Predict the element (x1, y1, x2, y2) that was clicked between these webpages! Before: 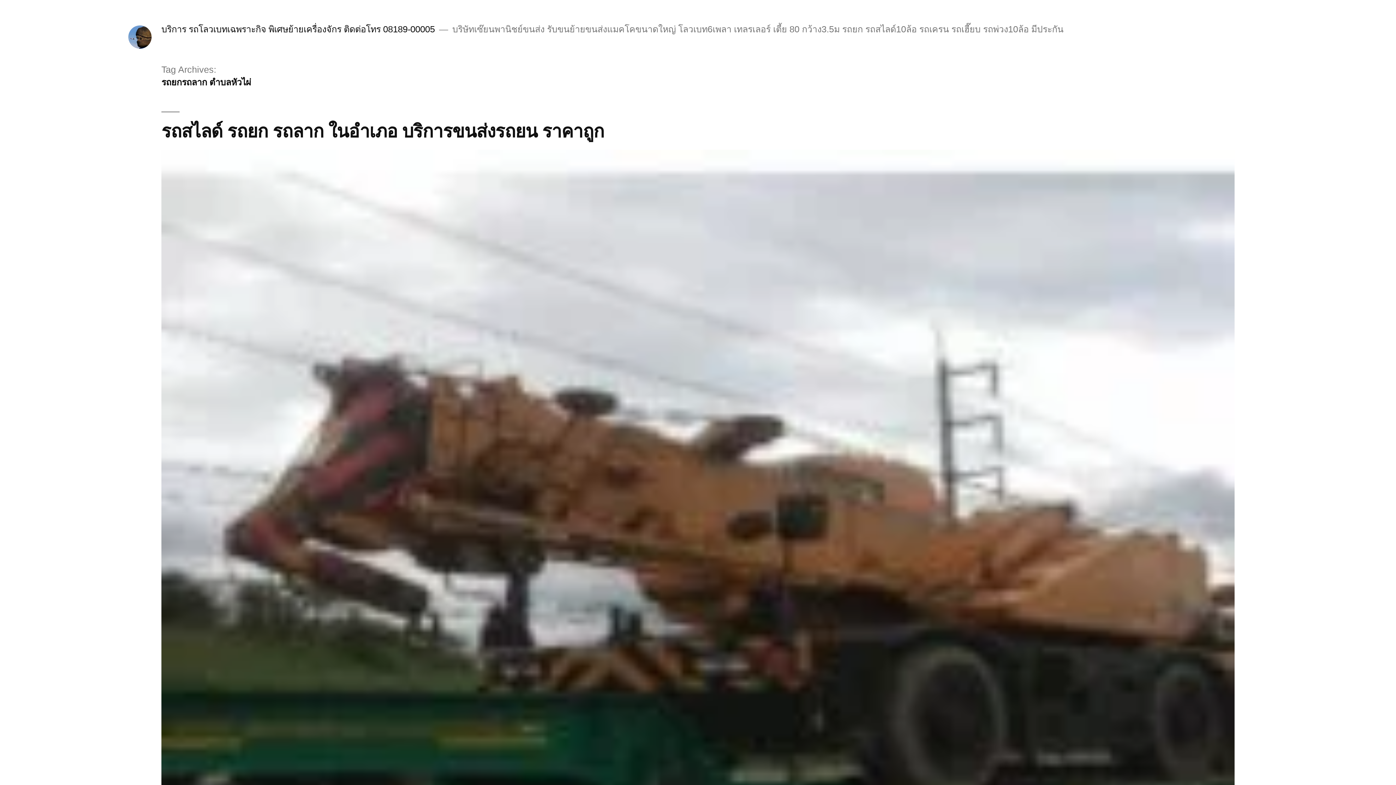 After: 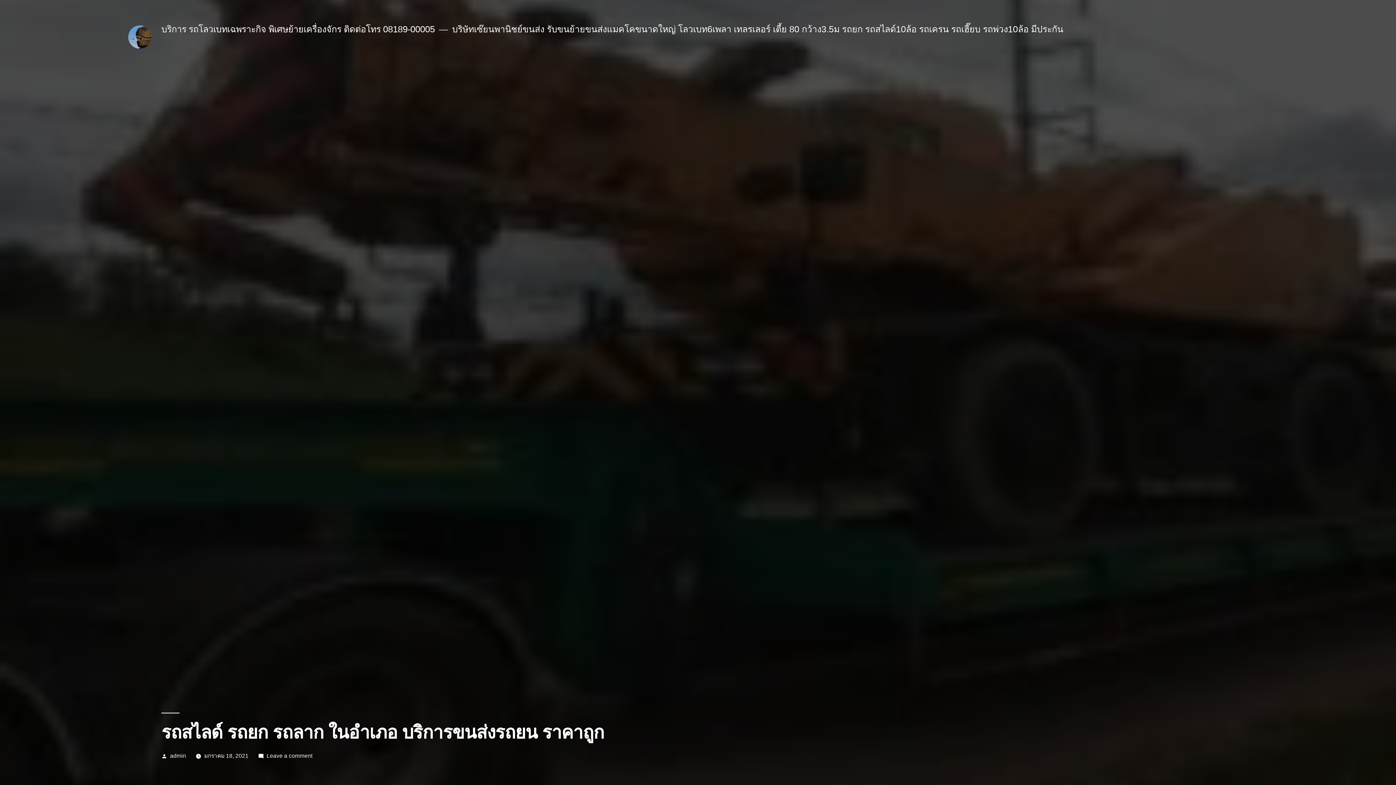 Action: bbox: (161, 149, 1234, 1223)